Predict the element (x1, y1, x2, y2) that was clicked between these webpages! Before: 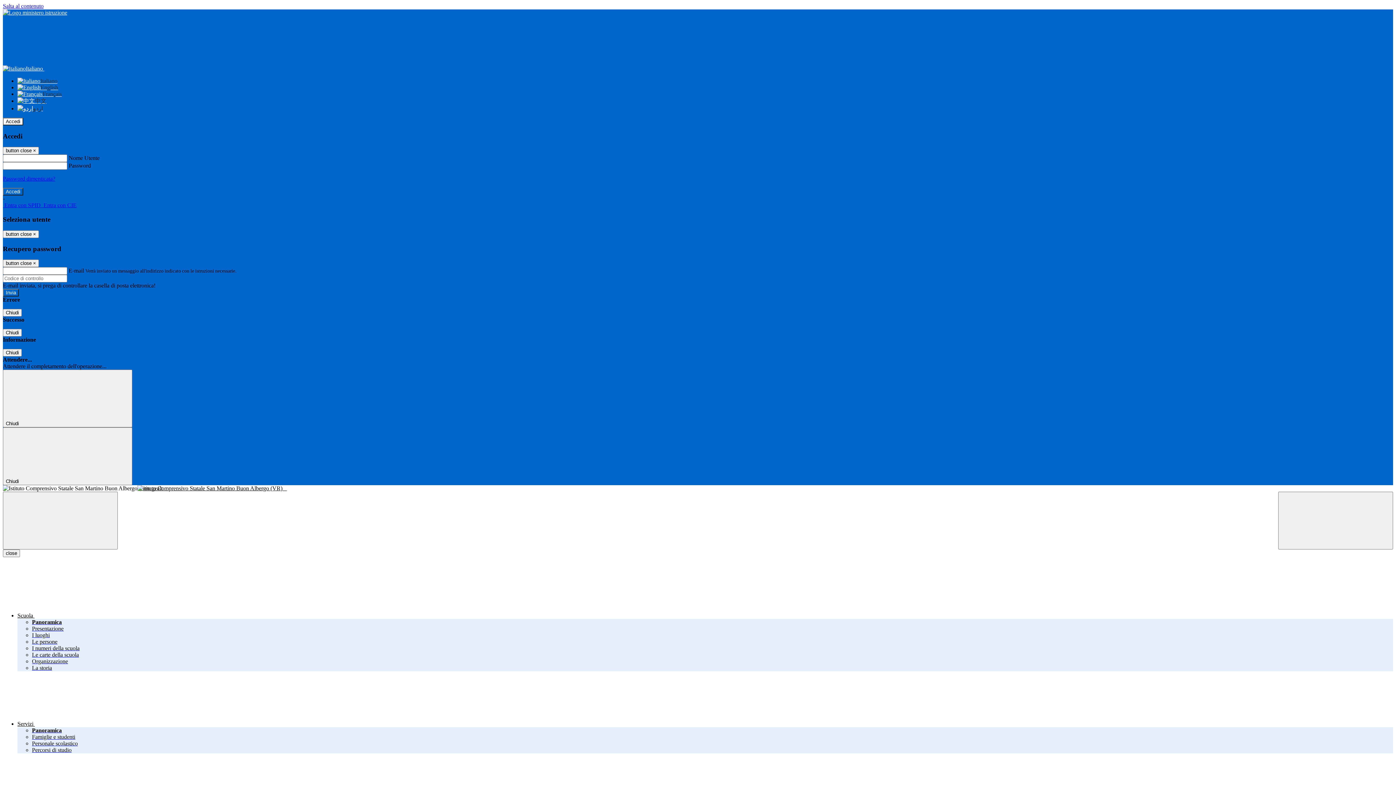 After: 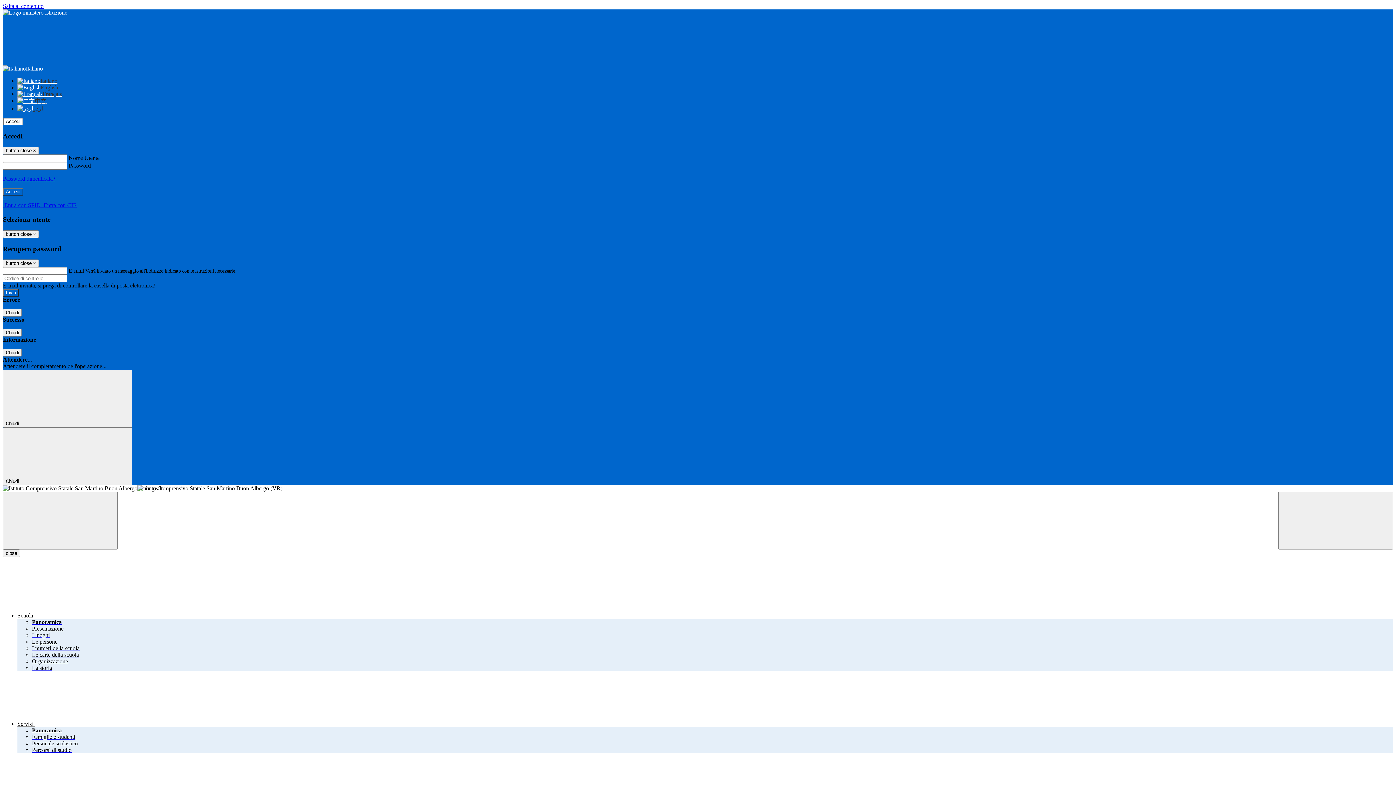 Action: label: La storia bbox: (32, 665, 52, 671)